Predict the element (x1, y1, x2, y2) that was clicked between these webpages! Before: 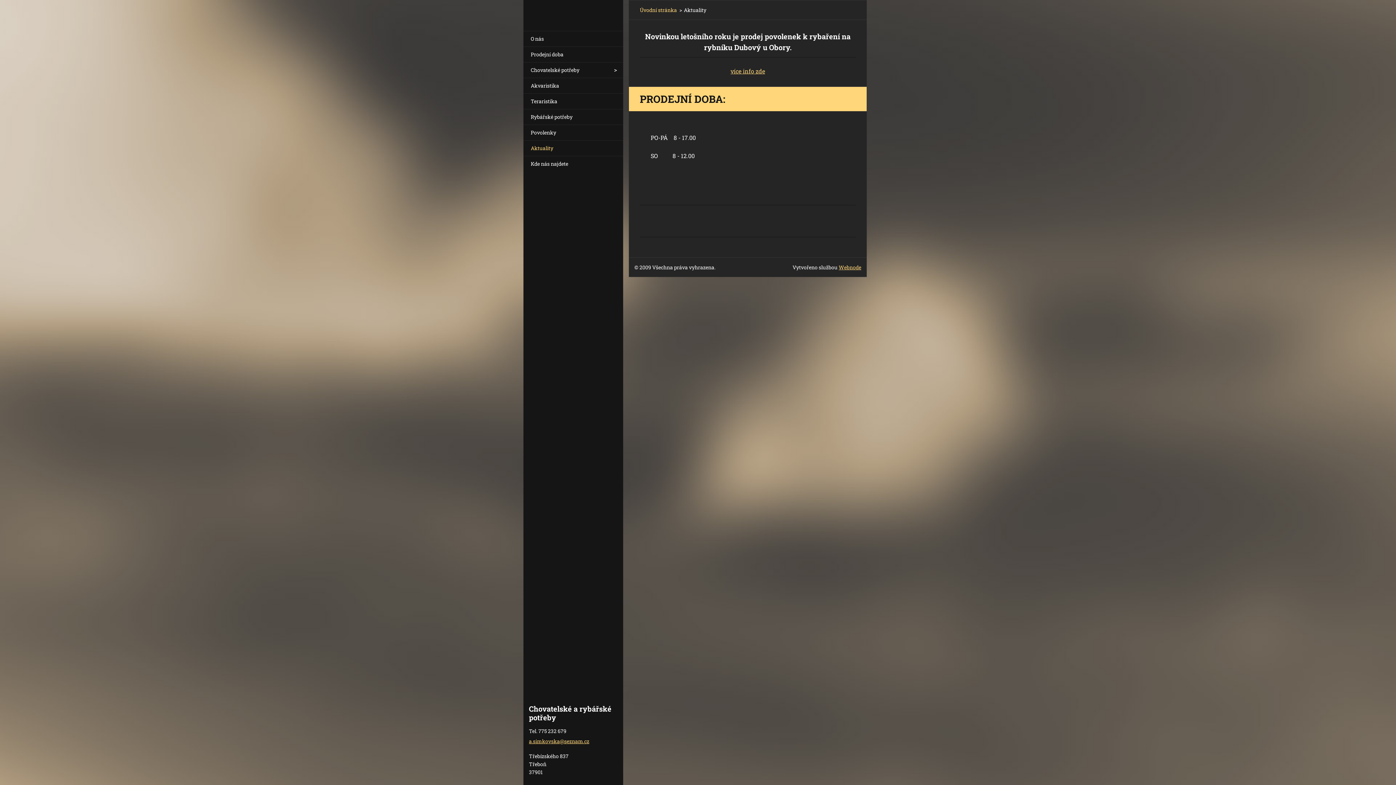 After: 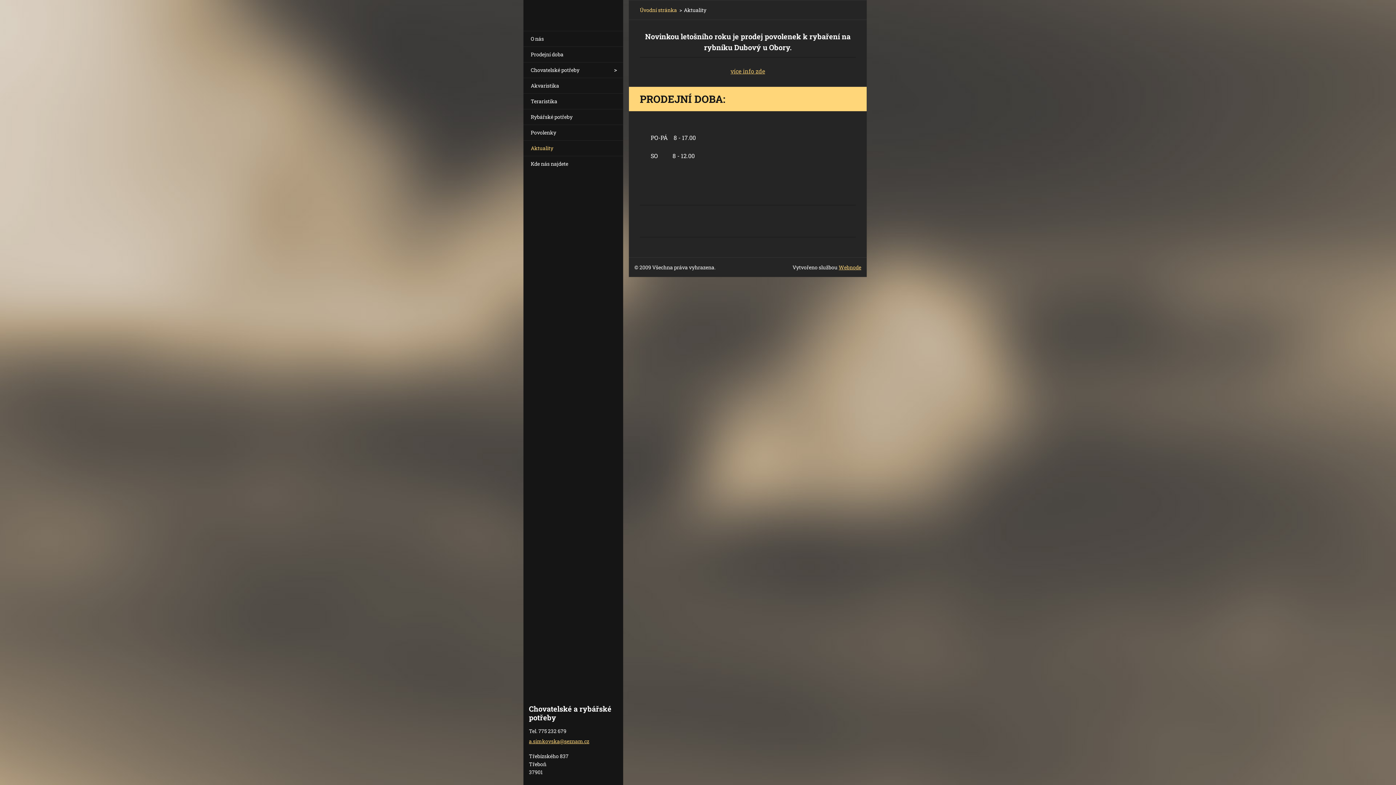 Action: label: více info zde bbox: (730, 67, 765, 74)